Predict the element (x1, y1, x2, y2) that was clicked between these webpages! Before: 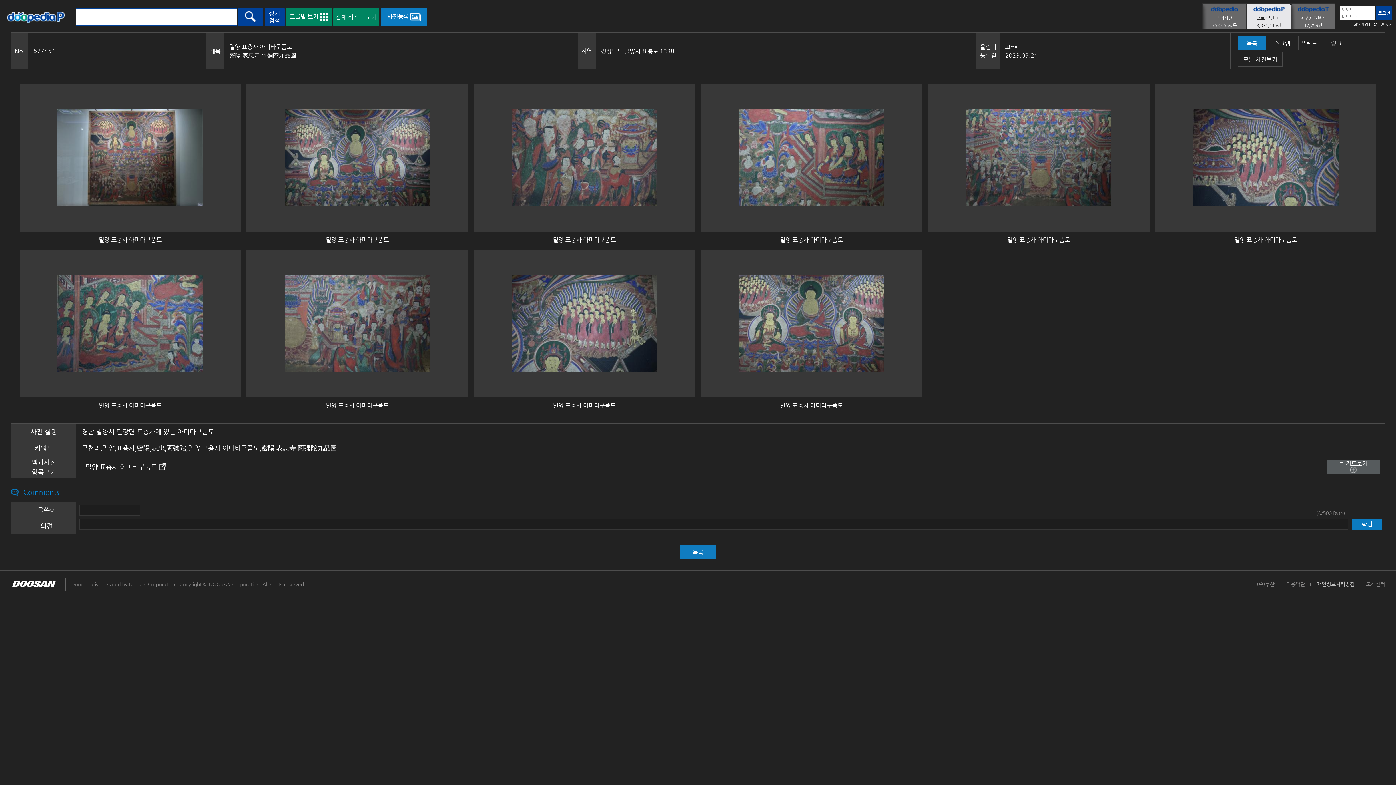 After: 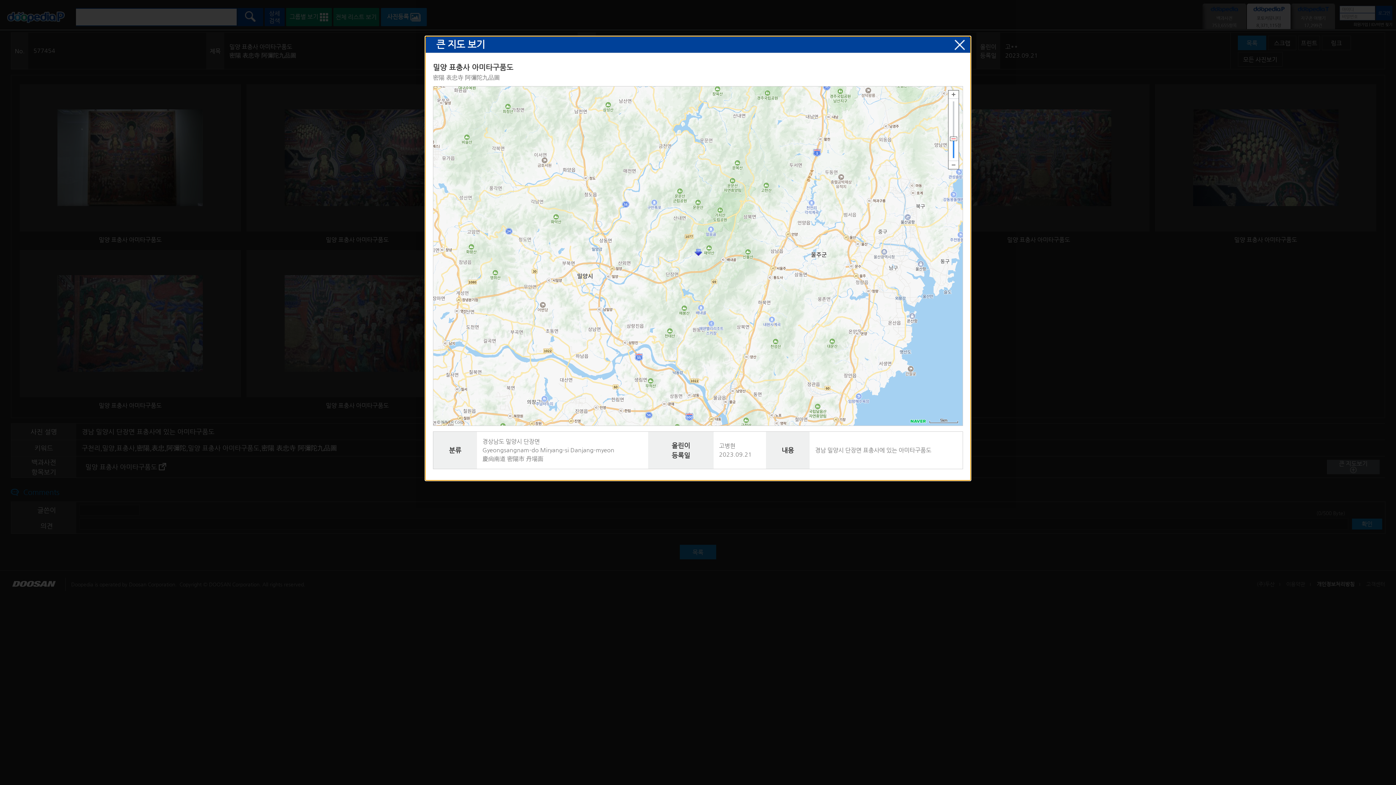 Action: bbox: (1327, 459, 1380, 474) label: 큰 지도보기 